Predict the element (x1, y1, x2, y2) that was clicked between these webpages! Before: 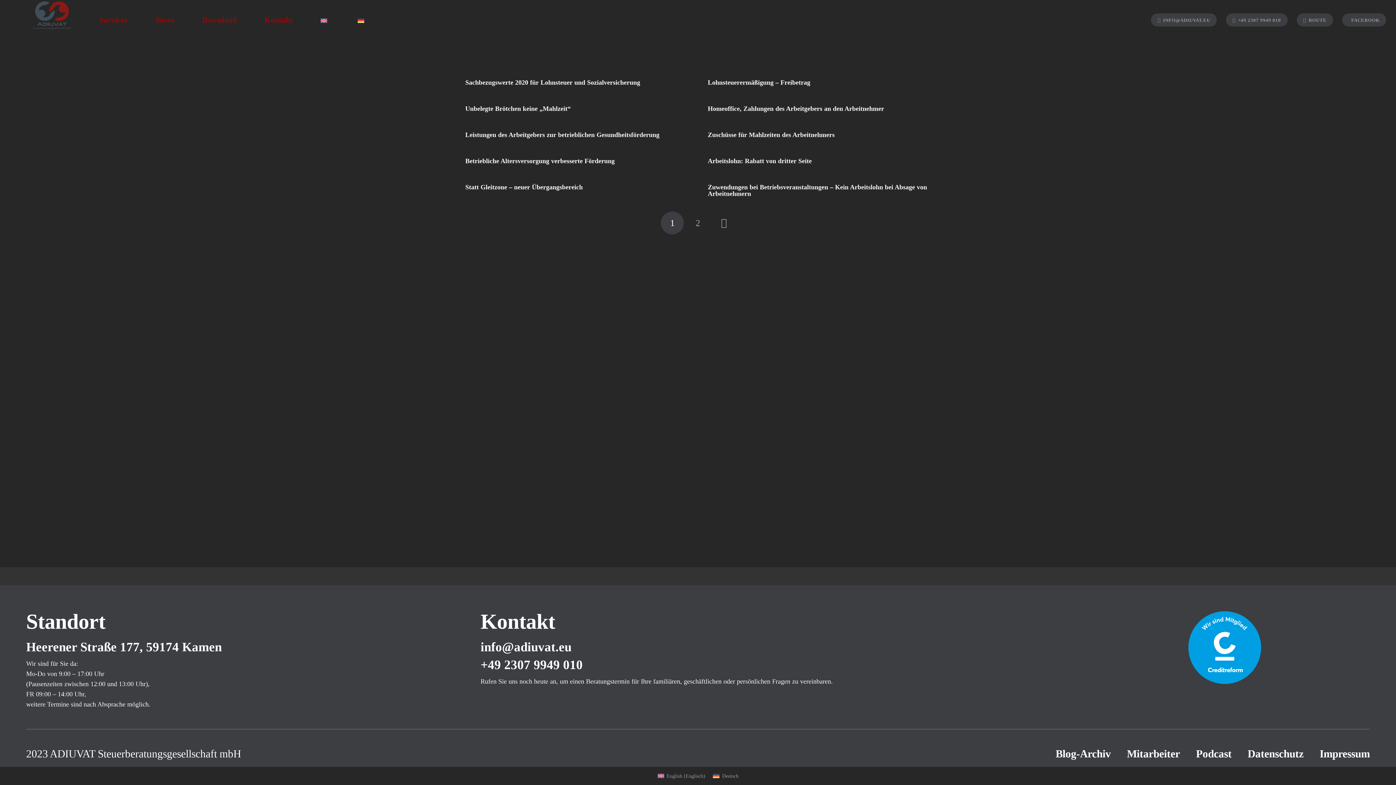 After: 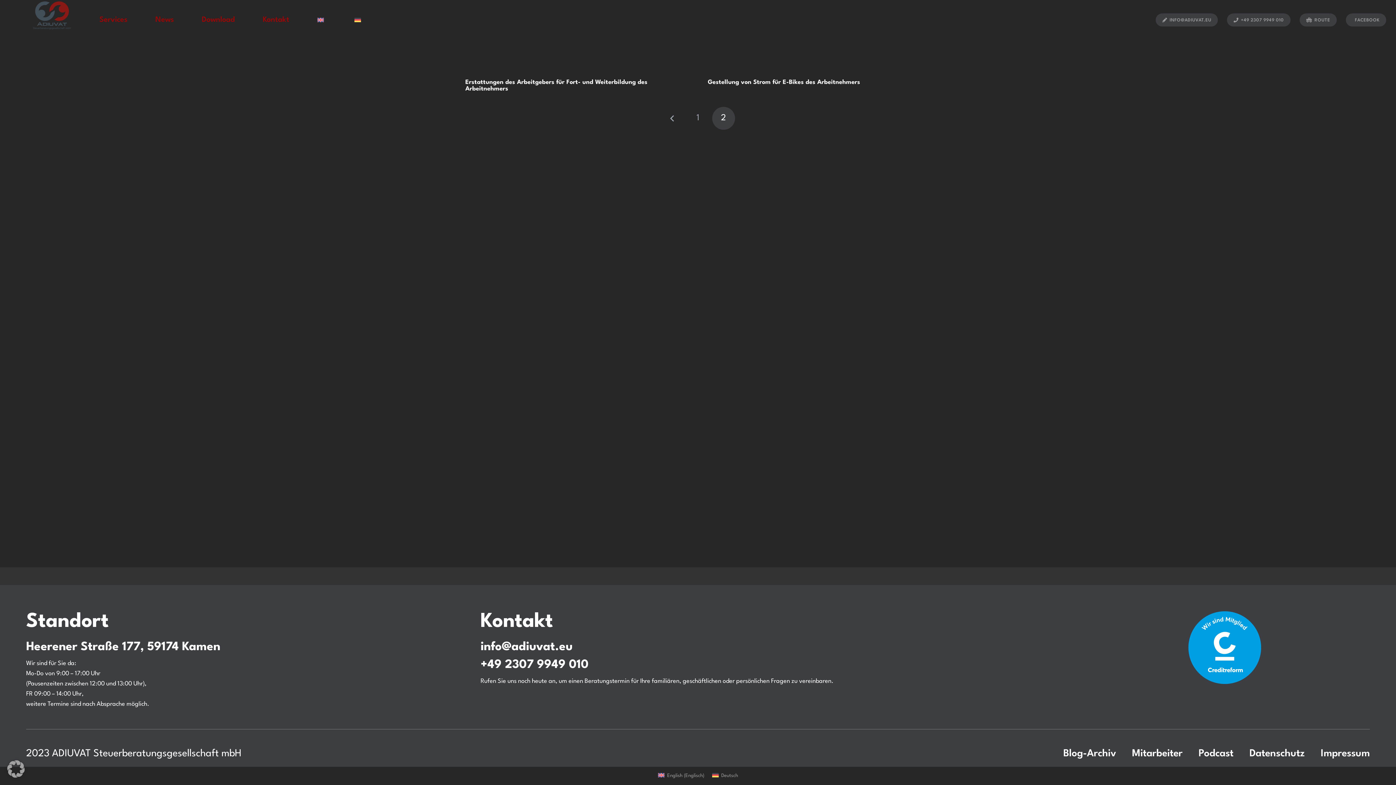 Action: label: Weiter bbox: (712, 211, 735, 234)